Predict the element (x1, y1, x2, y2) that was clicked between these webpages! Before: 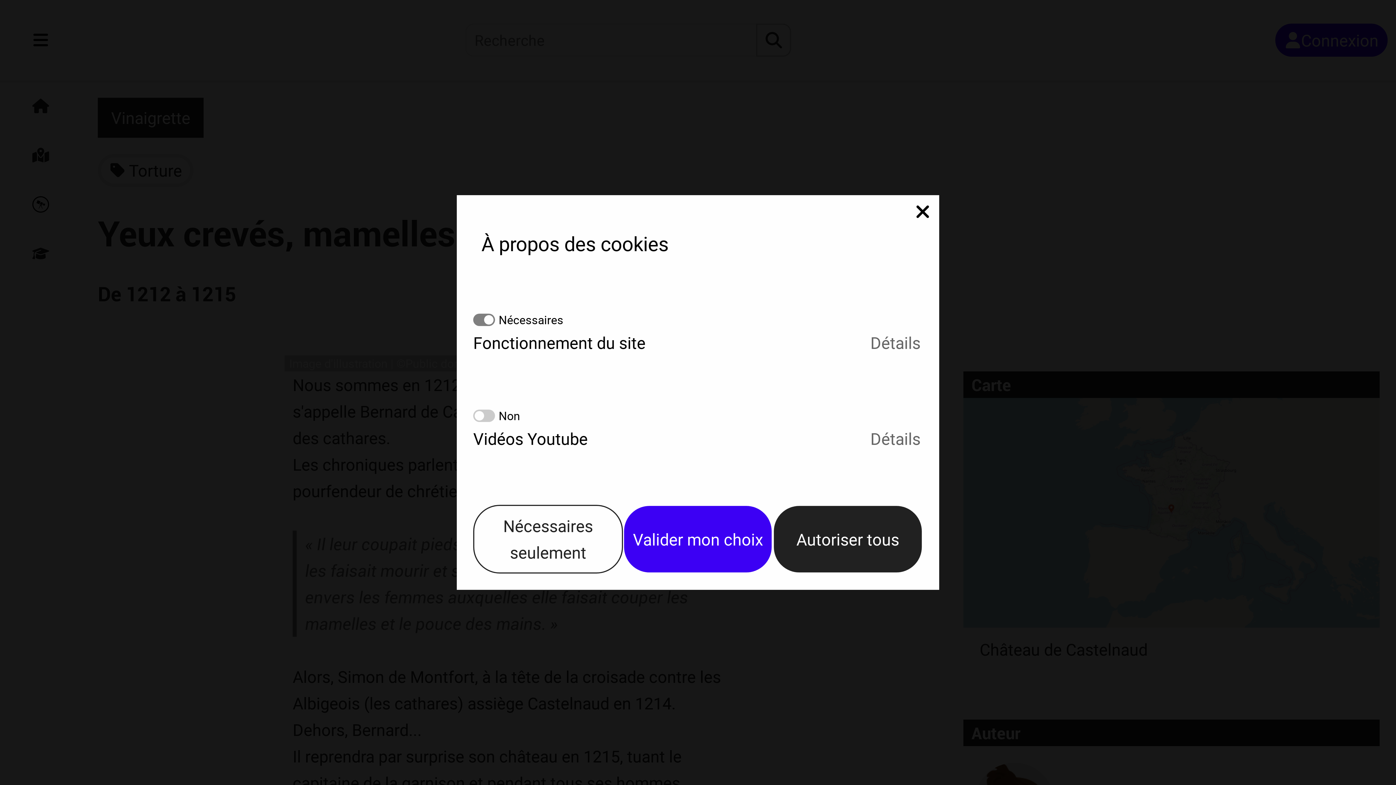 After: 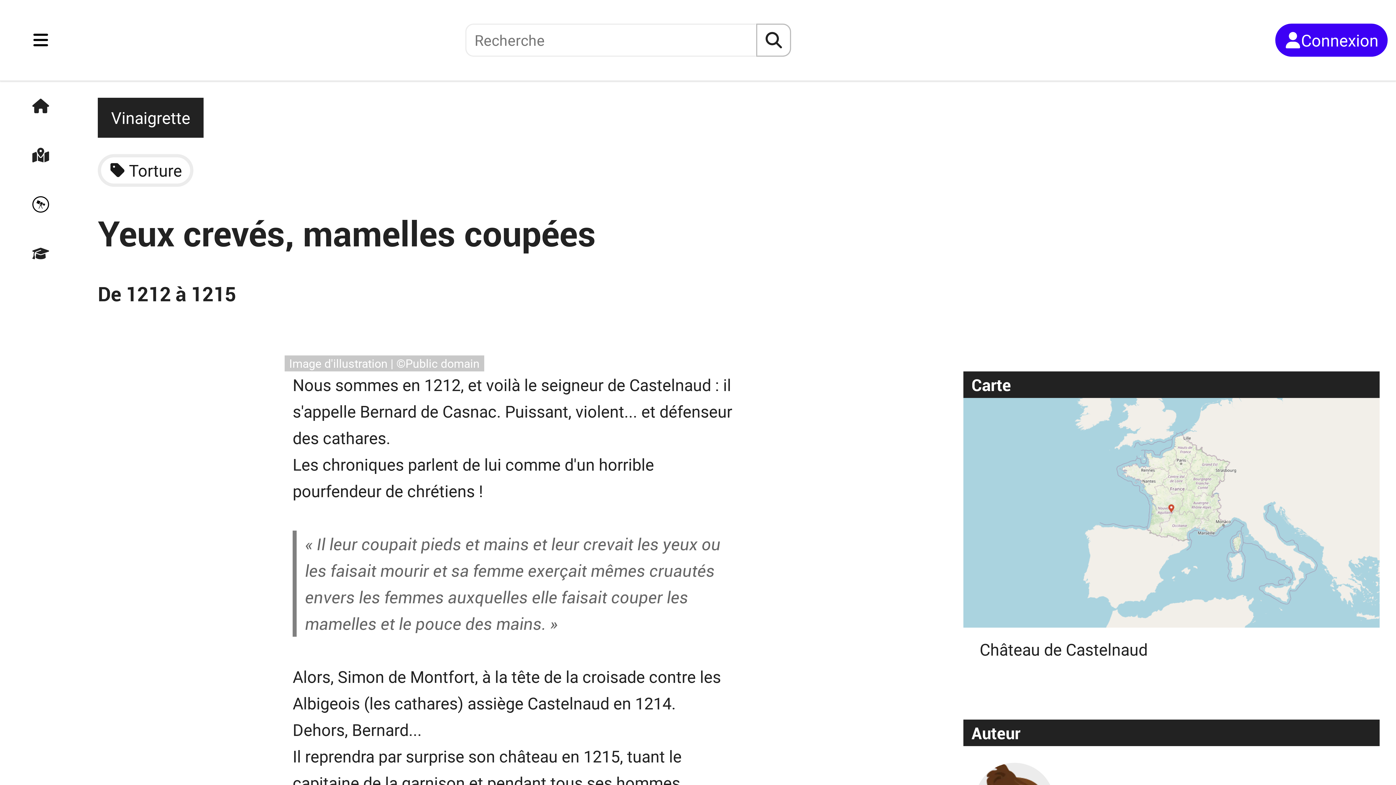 Action: bbox: (473, 505, 623, 573) label: Nécessaires seulement